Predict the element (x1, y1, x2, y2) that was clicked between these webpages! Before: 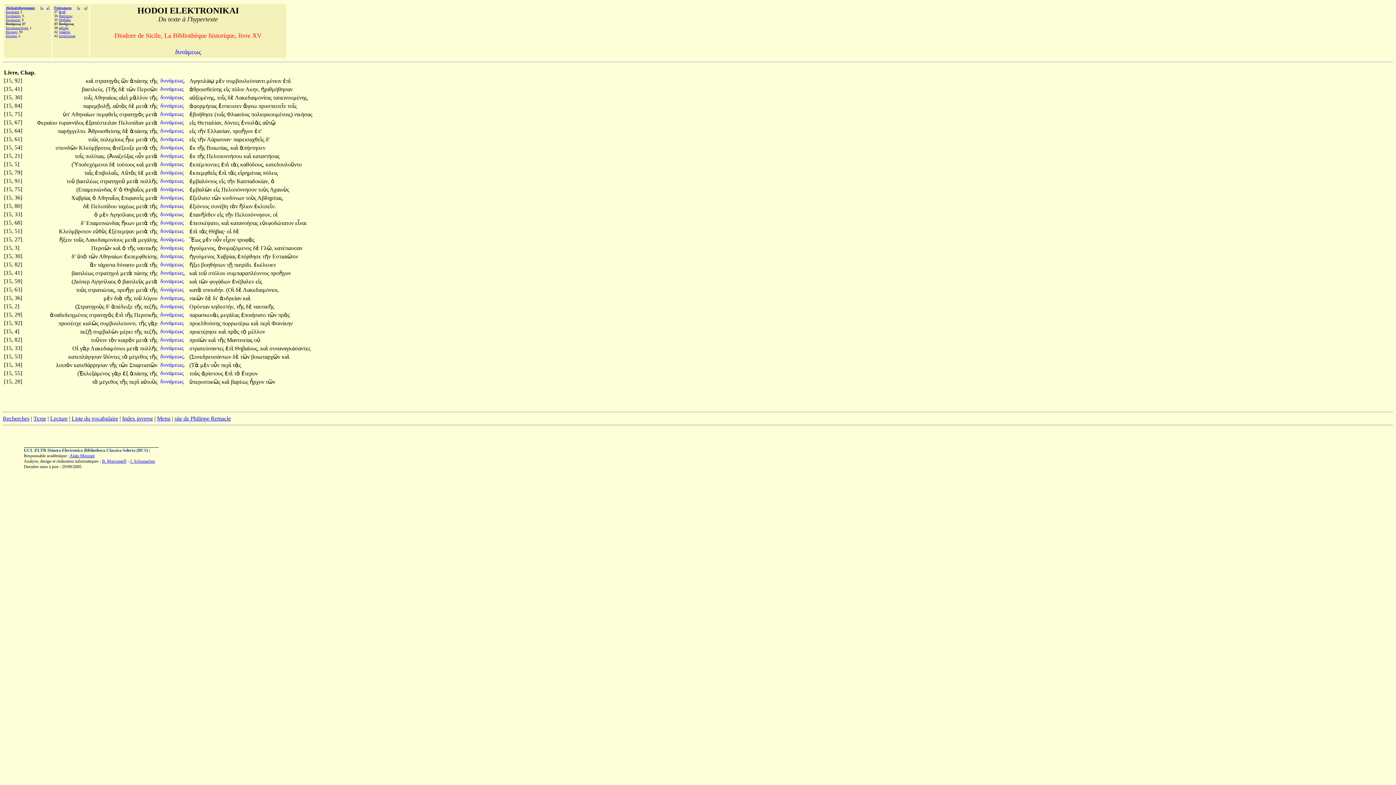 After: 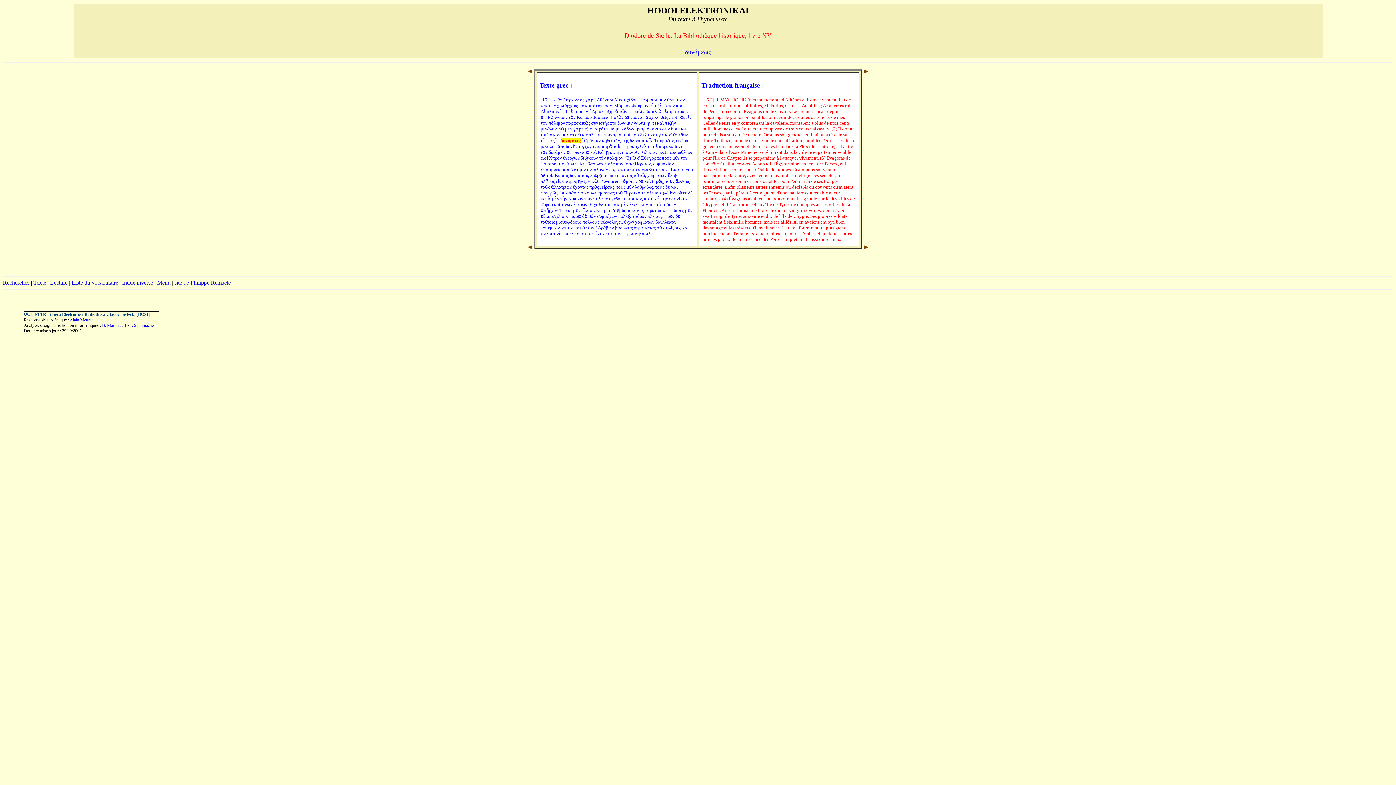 Action: label: δυνάμεως  bbox: (160, 303, 185, 309)